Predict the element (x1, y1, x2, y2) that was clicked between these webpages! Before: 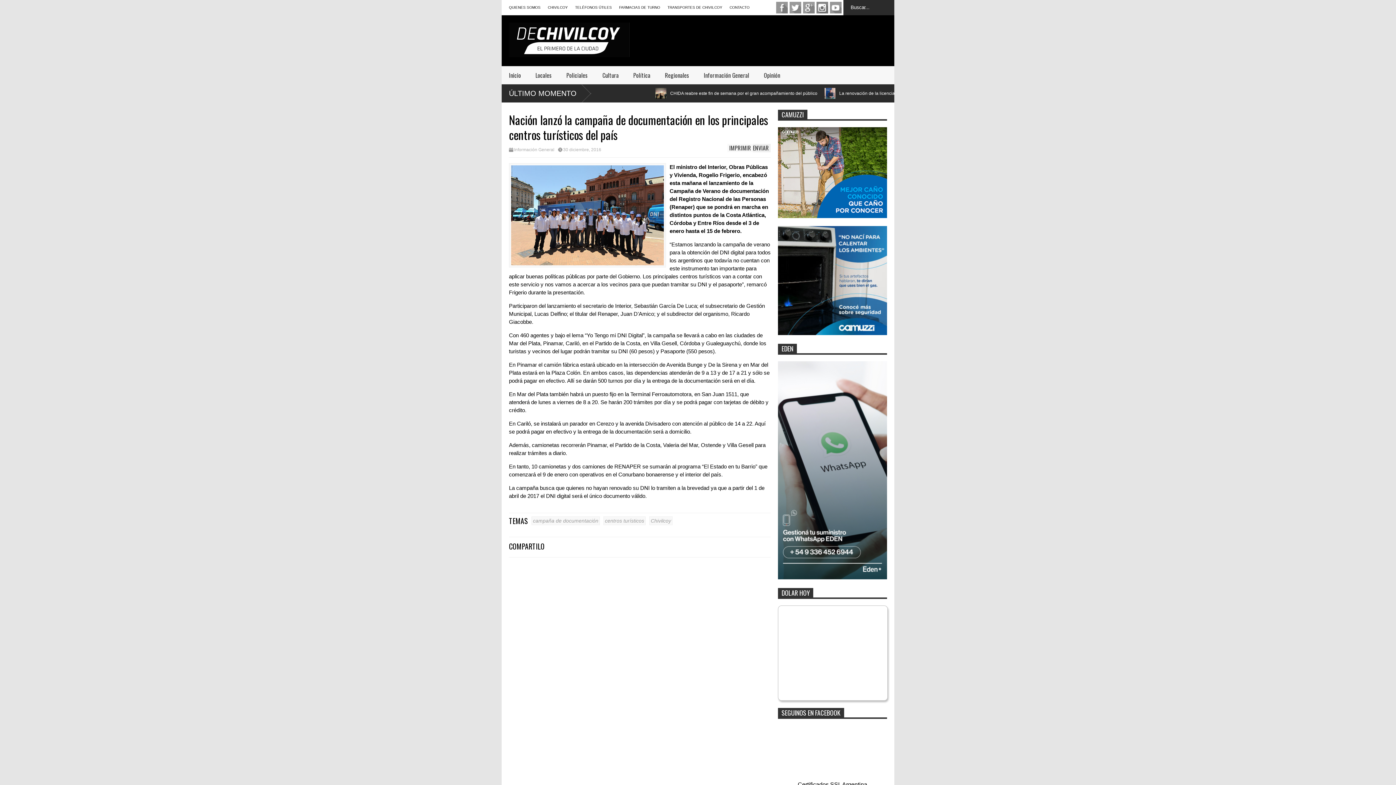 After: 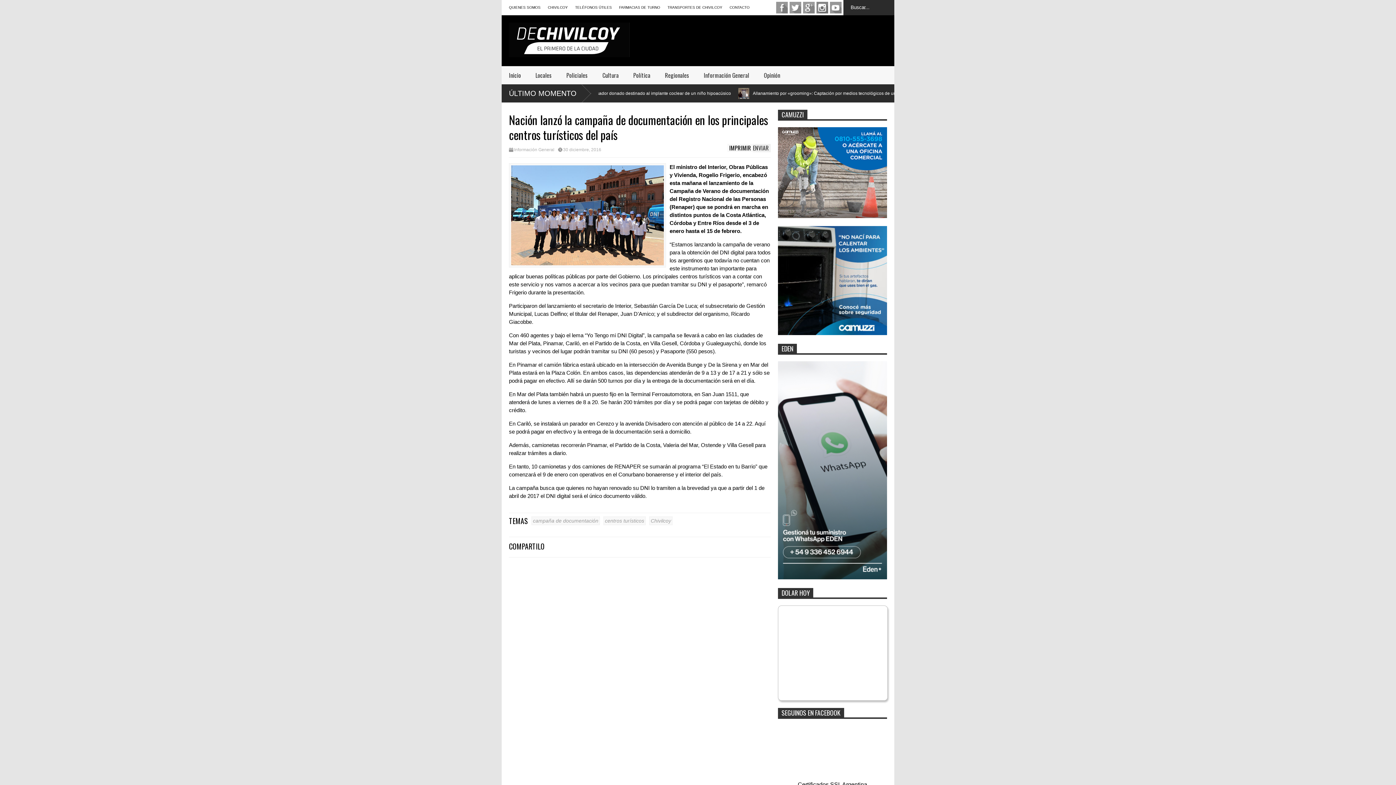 Action: label: IMPRIMIR bbox: (727, 144, 753, 152)